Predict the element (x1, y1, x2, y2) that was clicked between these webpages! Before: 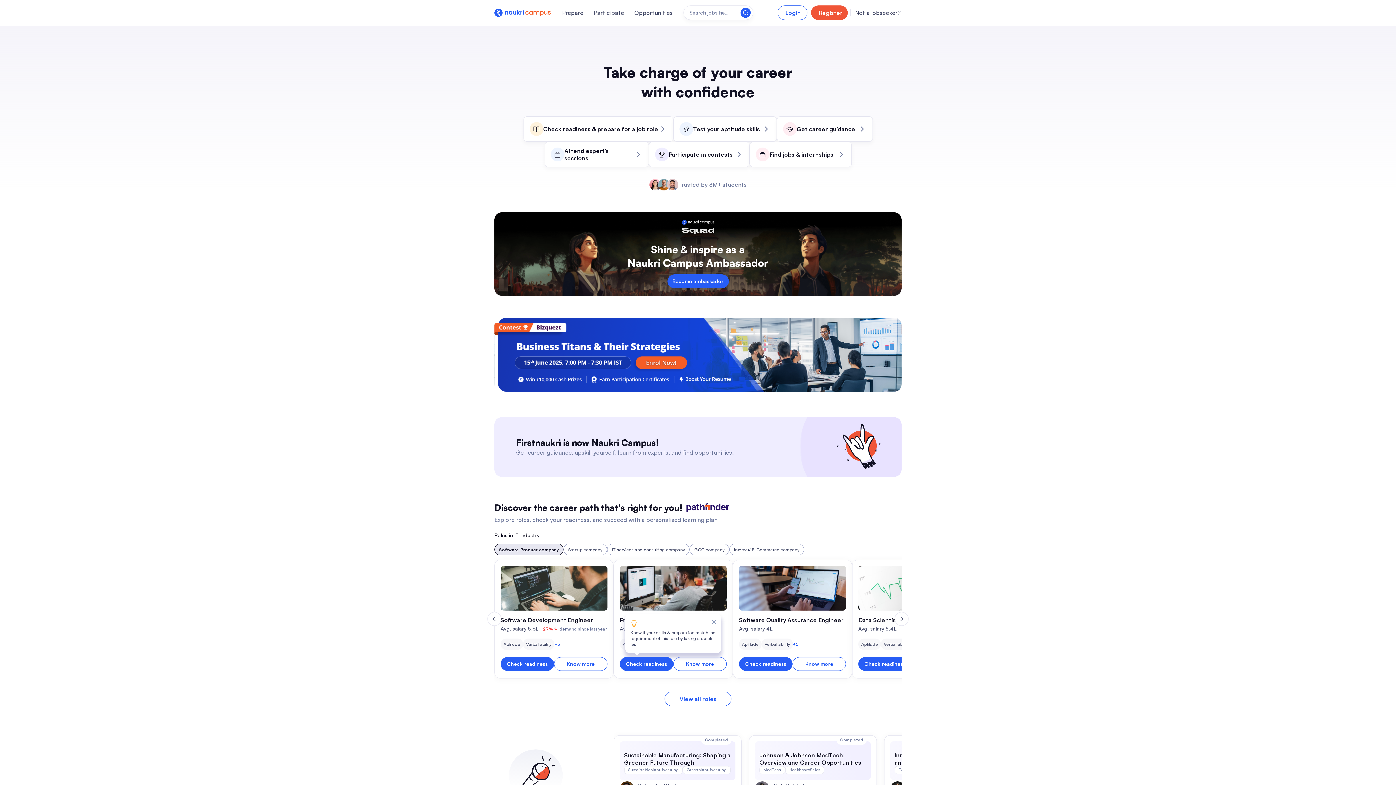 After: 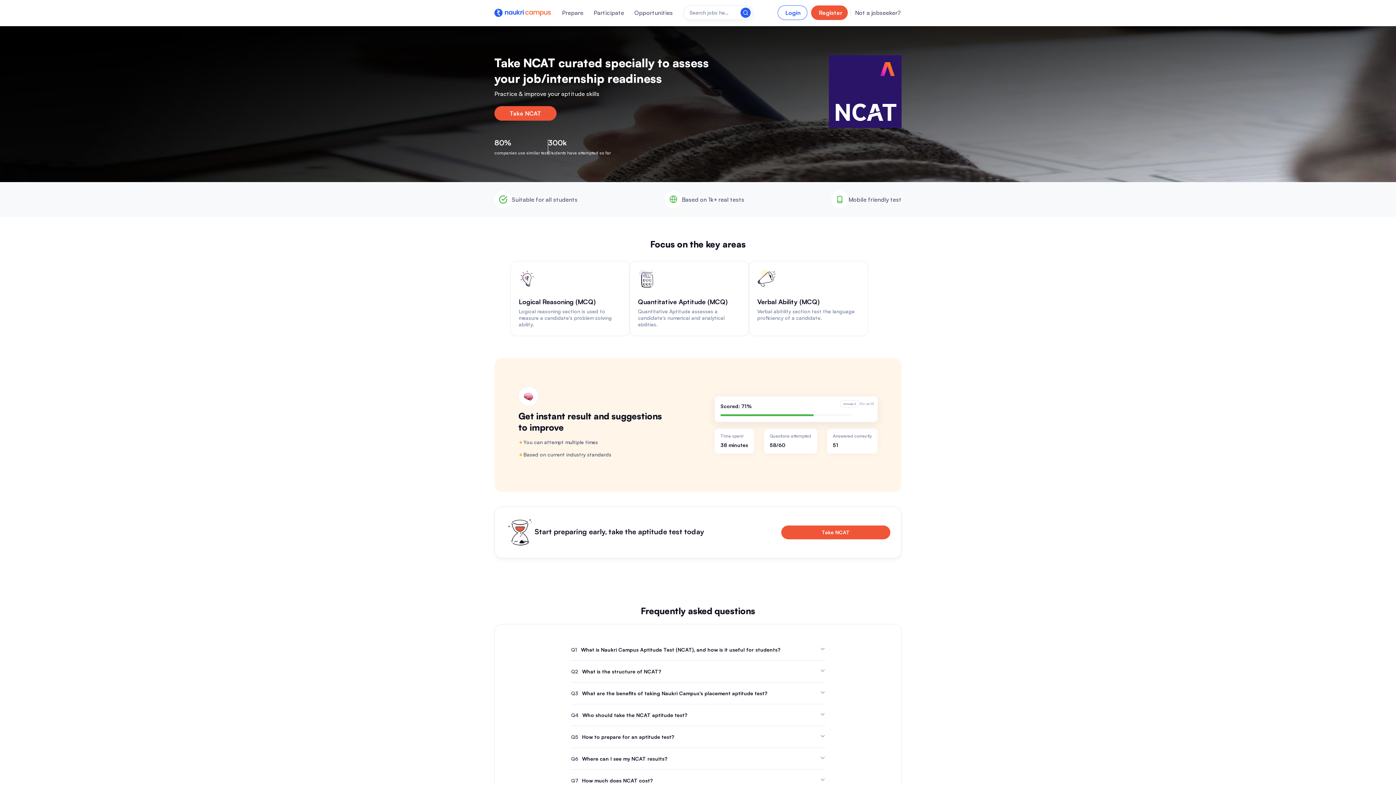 Action: bbox: (673, 116, 776, 141) label: Test your aptitude skills